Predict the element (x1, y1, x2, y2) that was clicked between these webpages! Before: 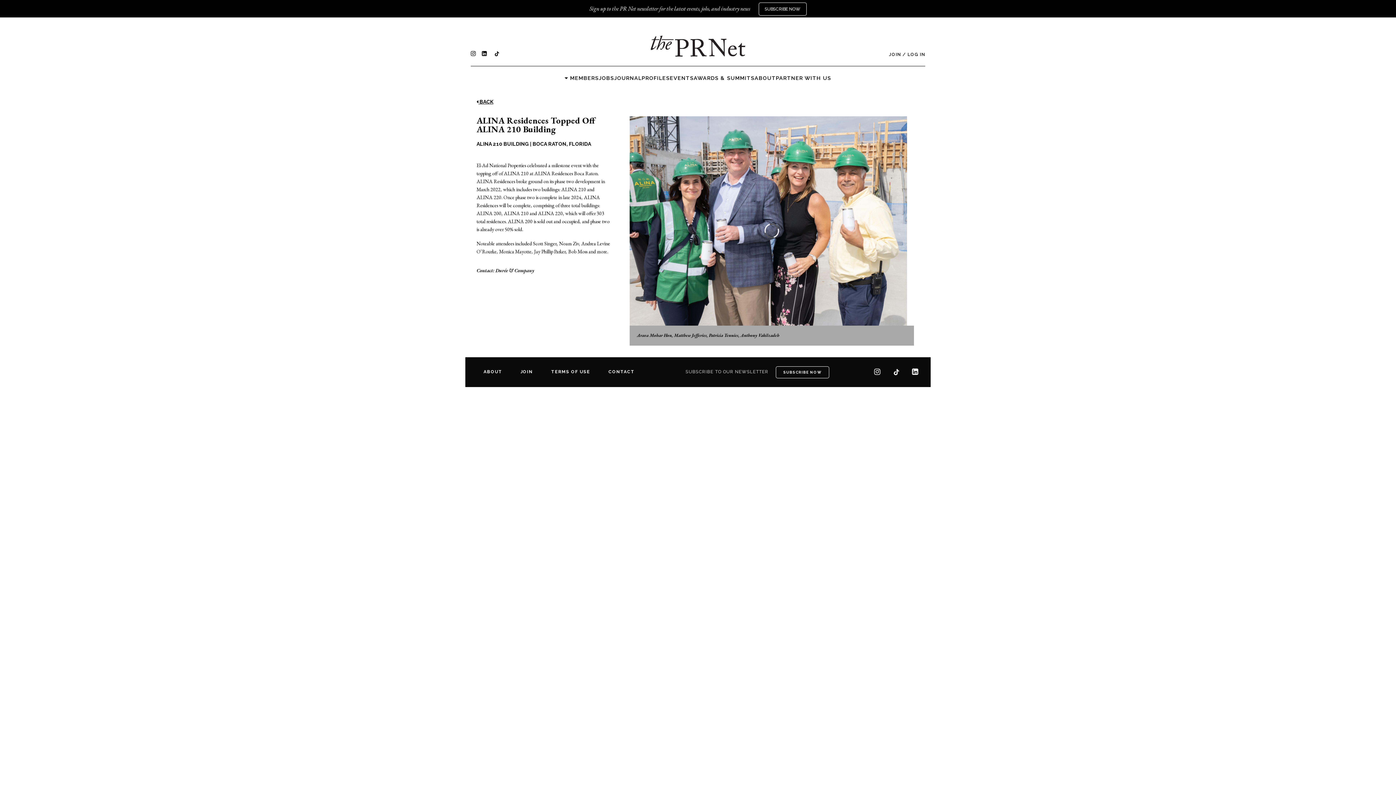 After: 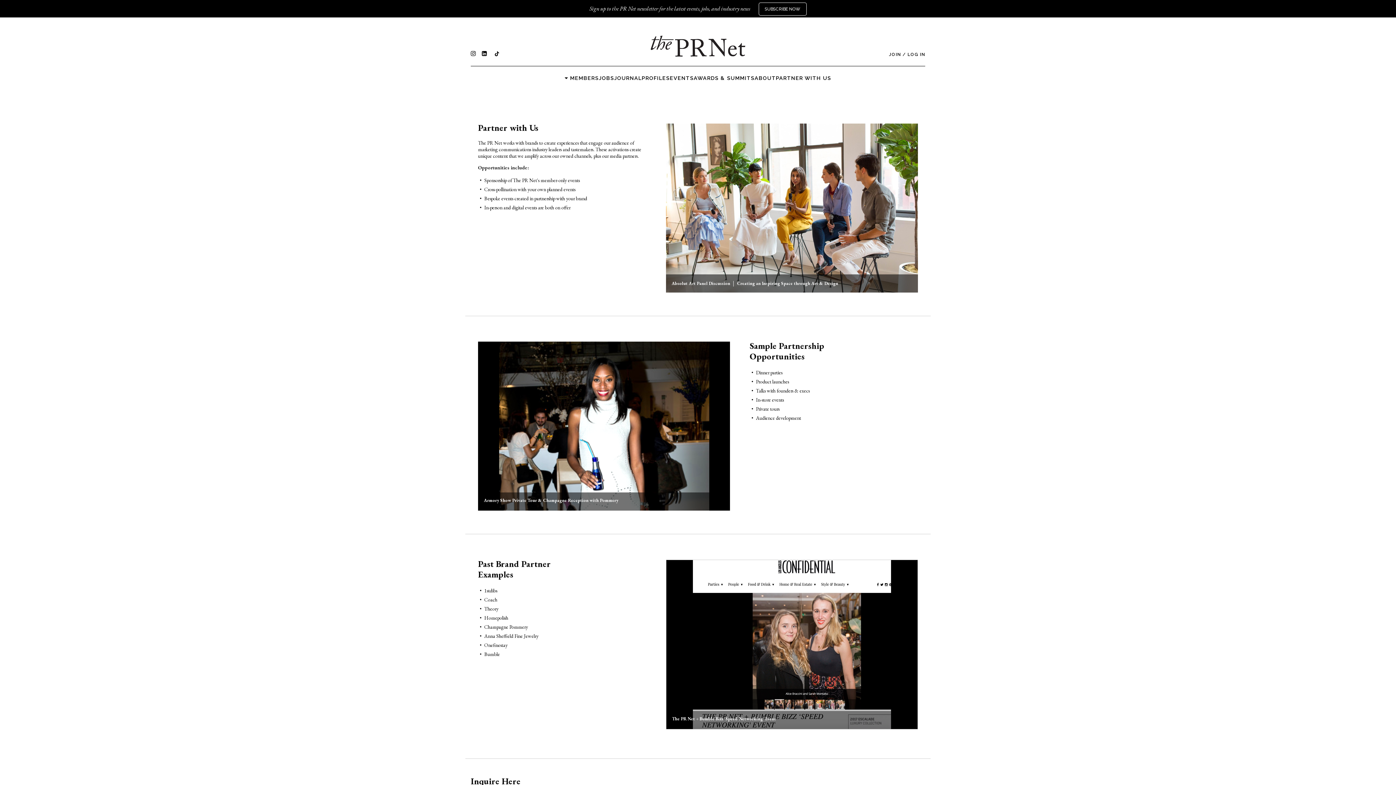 Action: bbox: (776, 75, 831, 80) label: PARTNER WITH US